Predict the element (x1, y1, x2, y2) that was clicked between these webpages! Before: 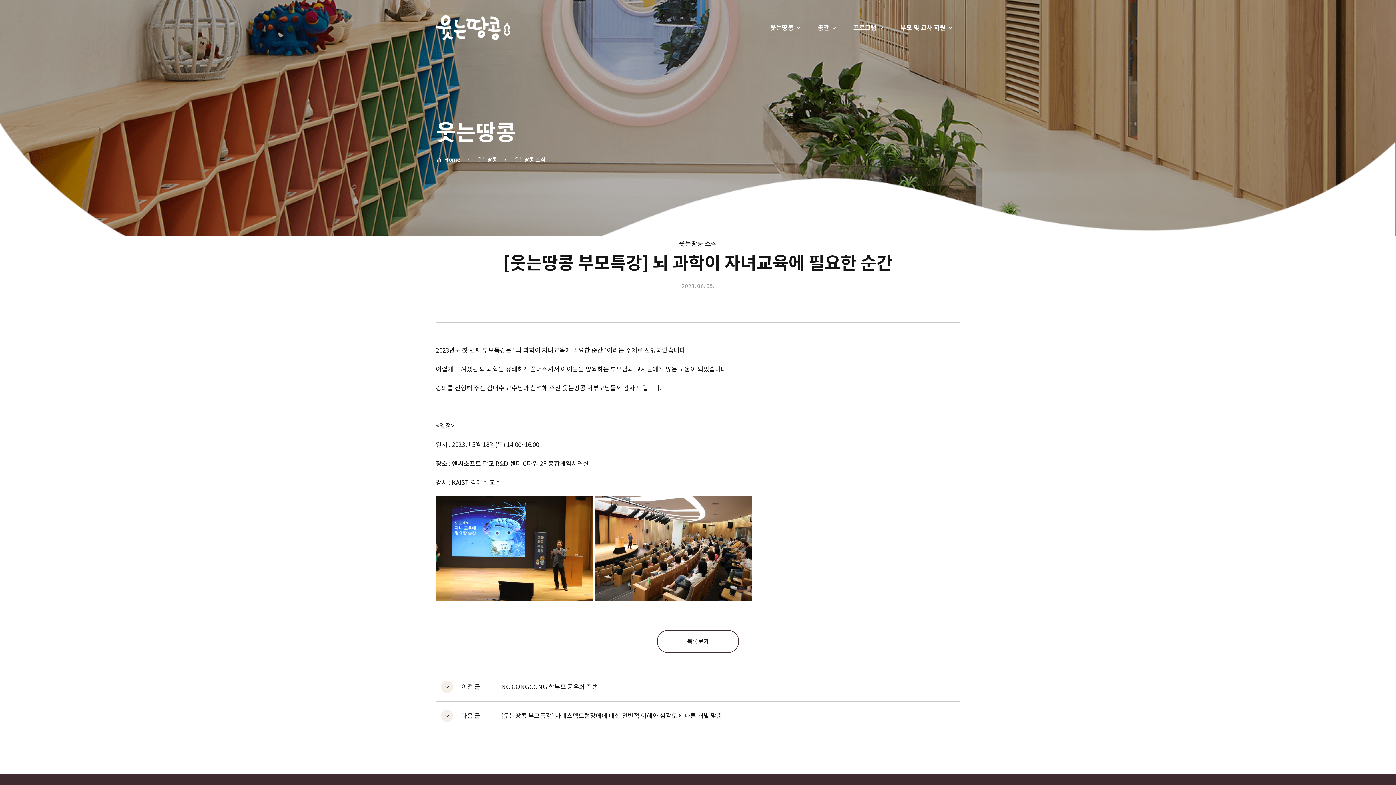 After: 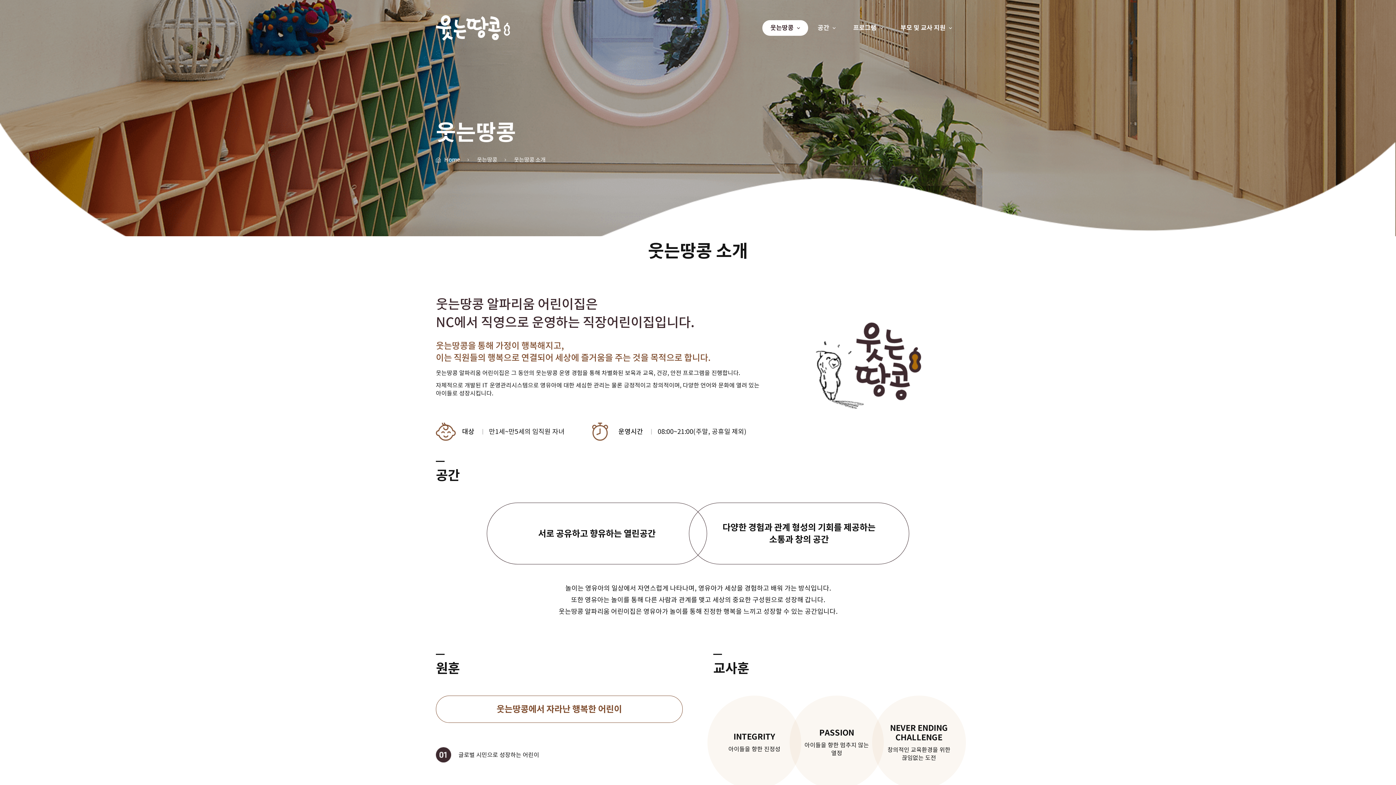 Action: bbox: (762, 20, 808, 35) label: 웃는땅콩